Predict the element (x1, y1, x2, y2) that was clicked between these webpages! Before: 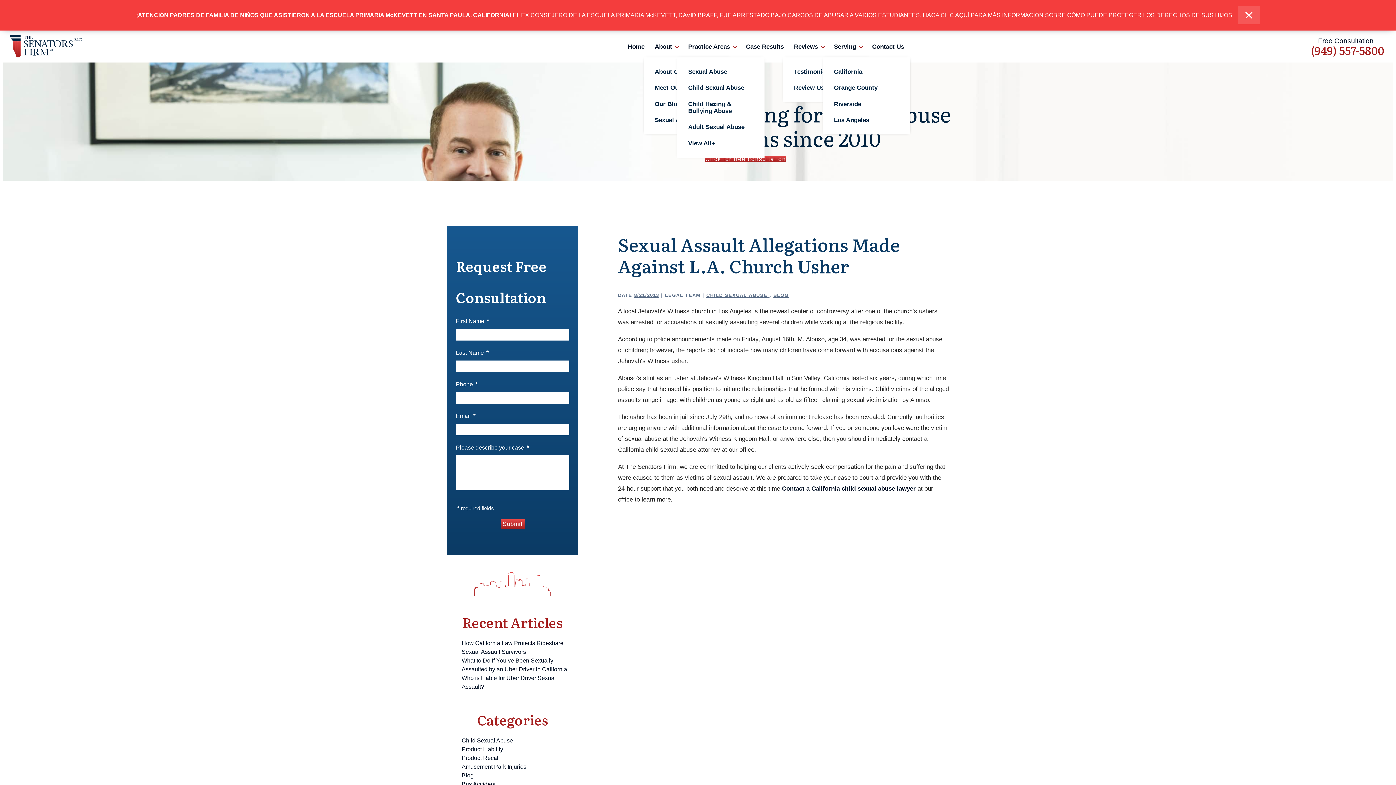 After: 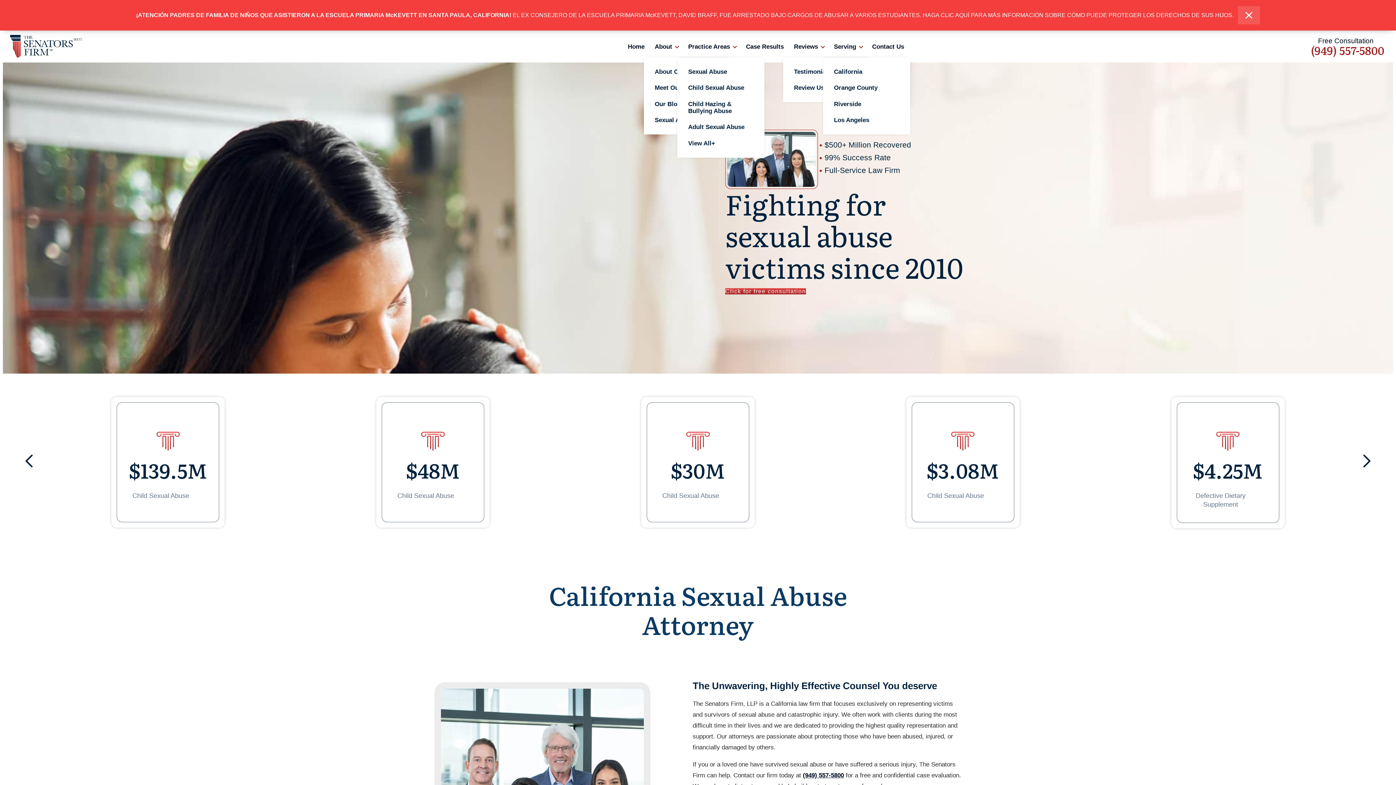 Action: label:   bbox: (0, 30, 163, 62)